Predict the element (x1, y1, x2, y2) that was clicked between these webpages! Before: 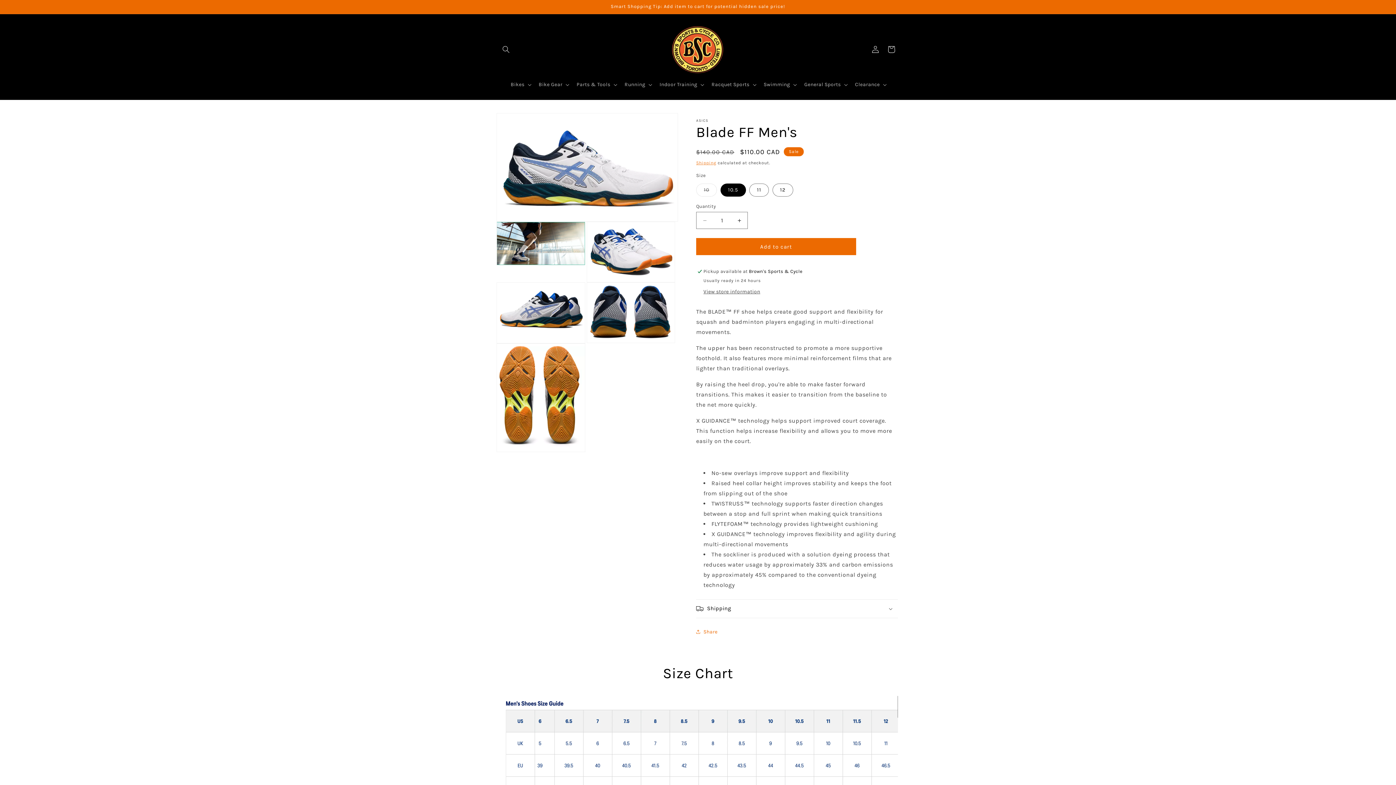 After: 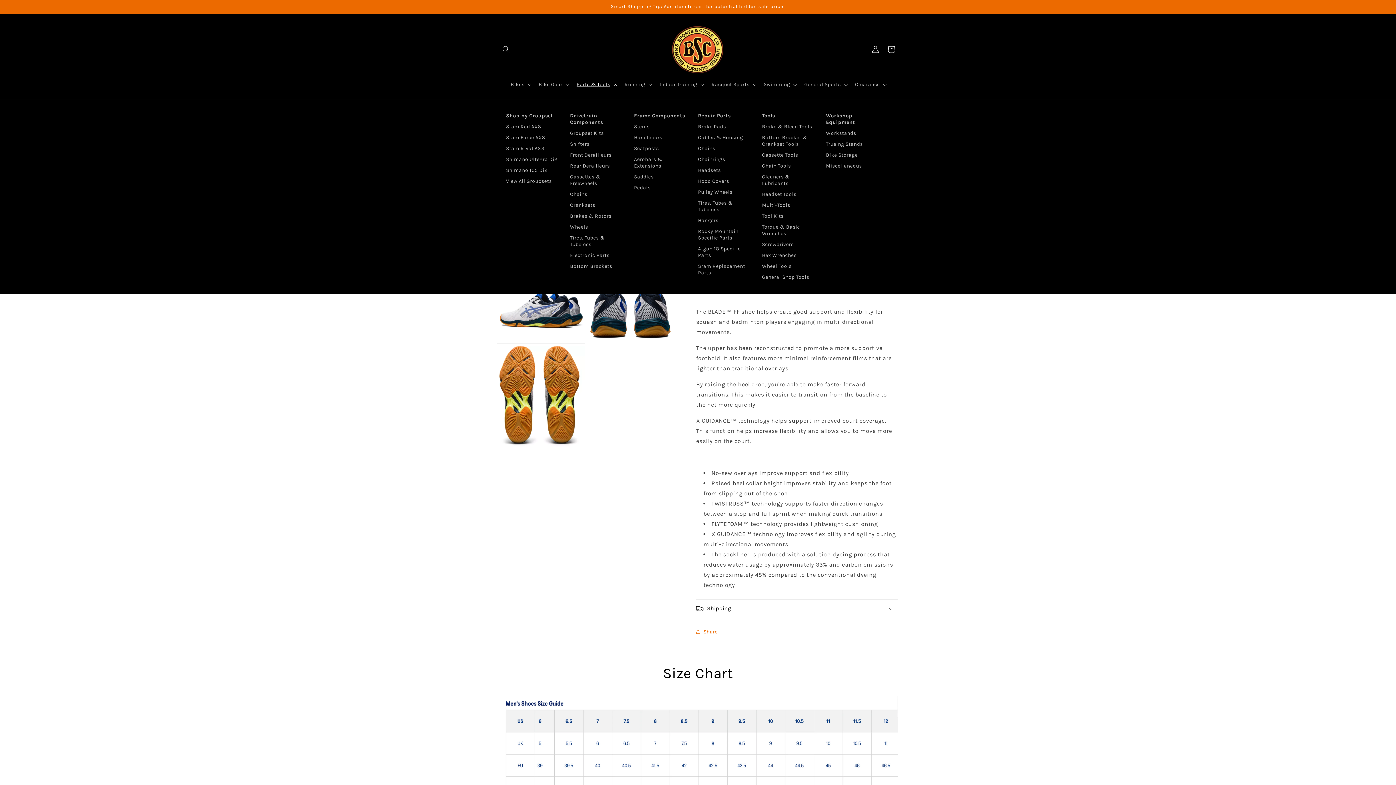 Action: label: Parts & Tools bbox: (572, 77, 620, 92)